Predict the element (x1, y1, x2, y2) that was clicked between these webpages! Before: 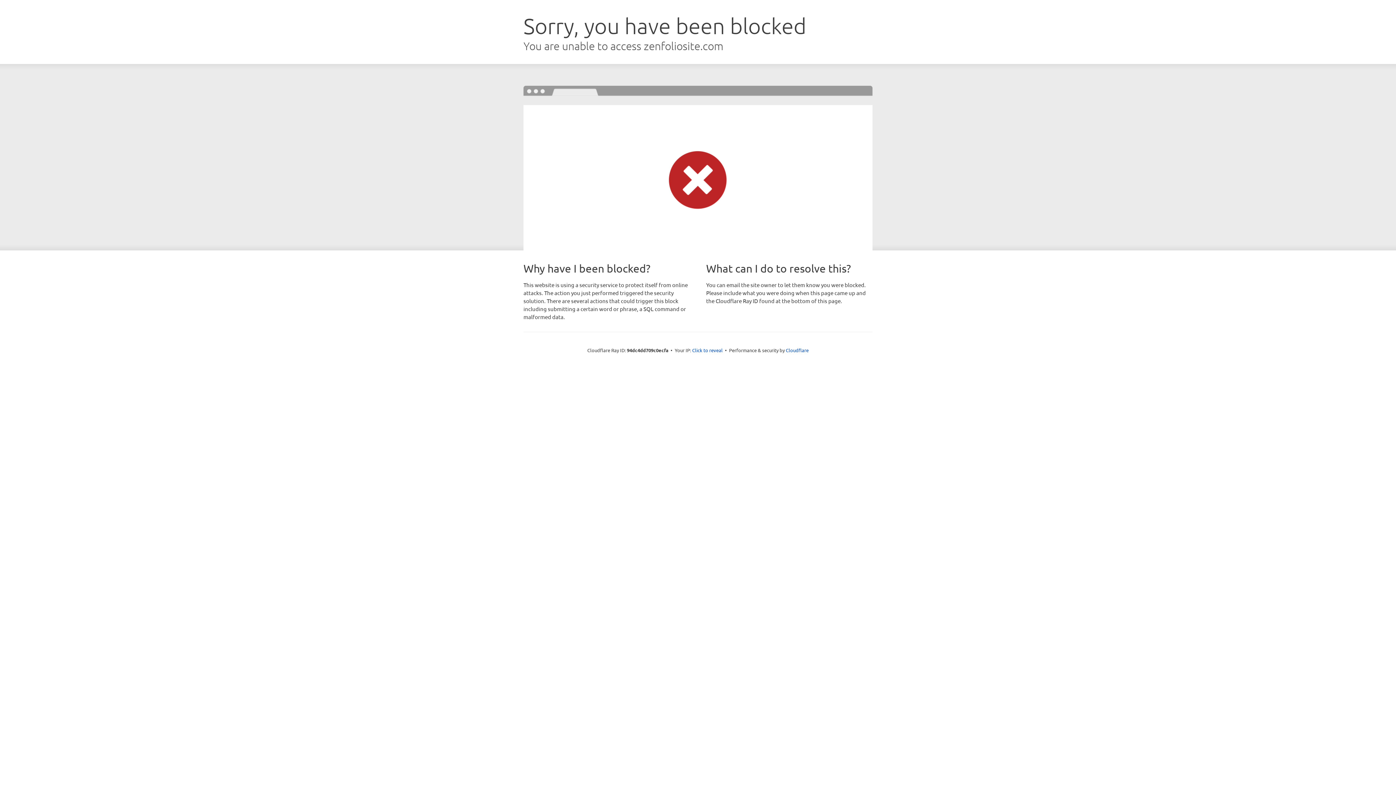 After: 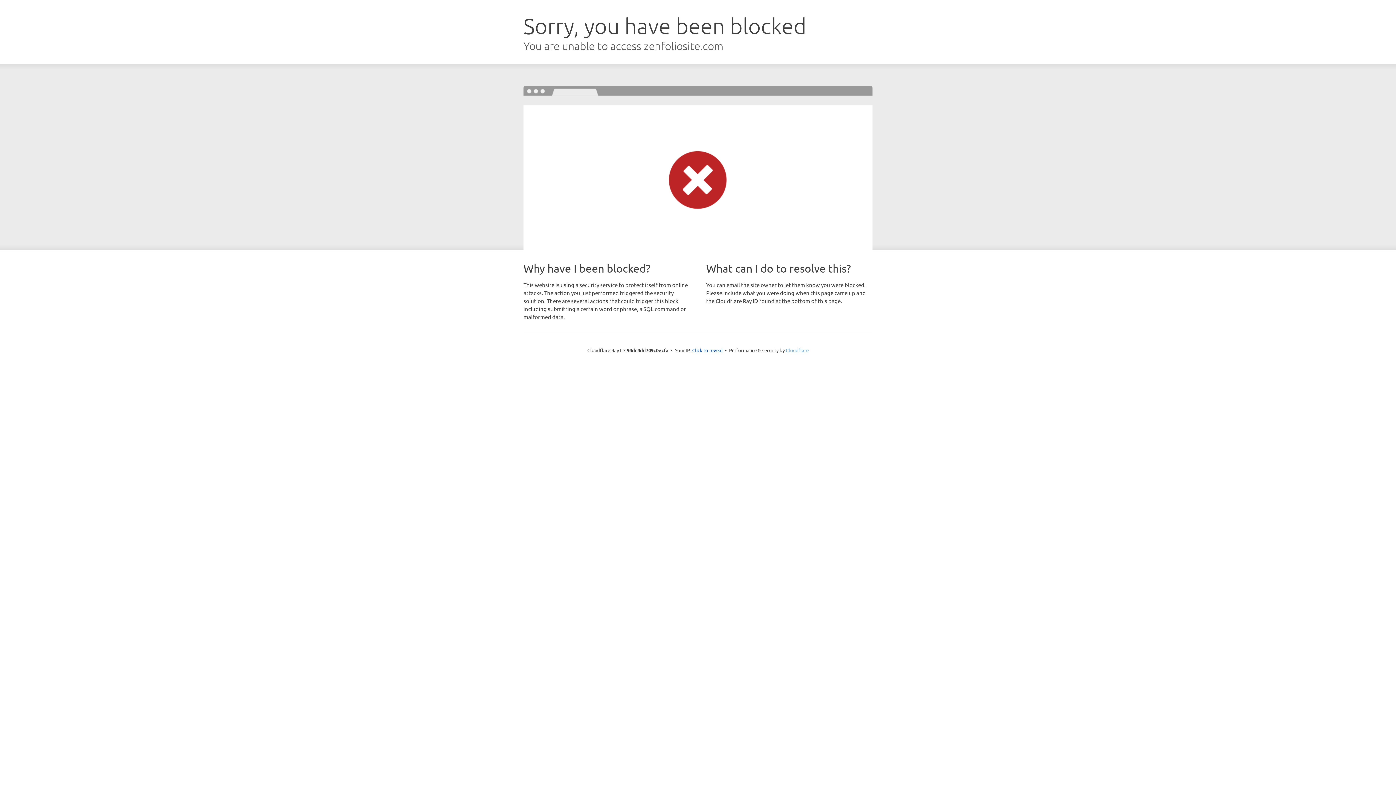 Action: label: Cloudflare bbox: (786, 347, 808, 353)